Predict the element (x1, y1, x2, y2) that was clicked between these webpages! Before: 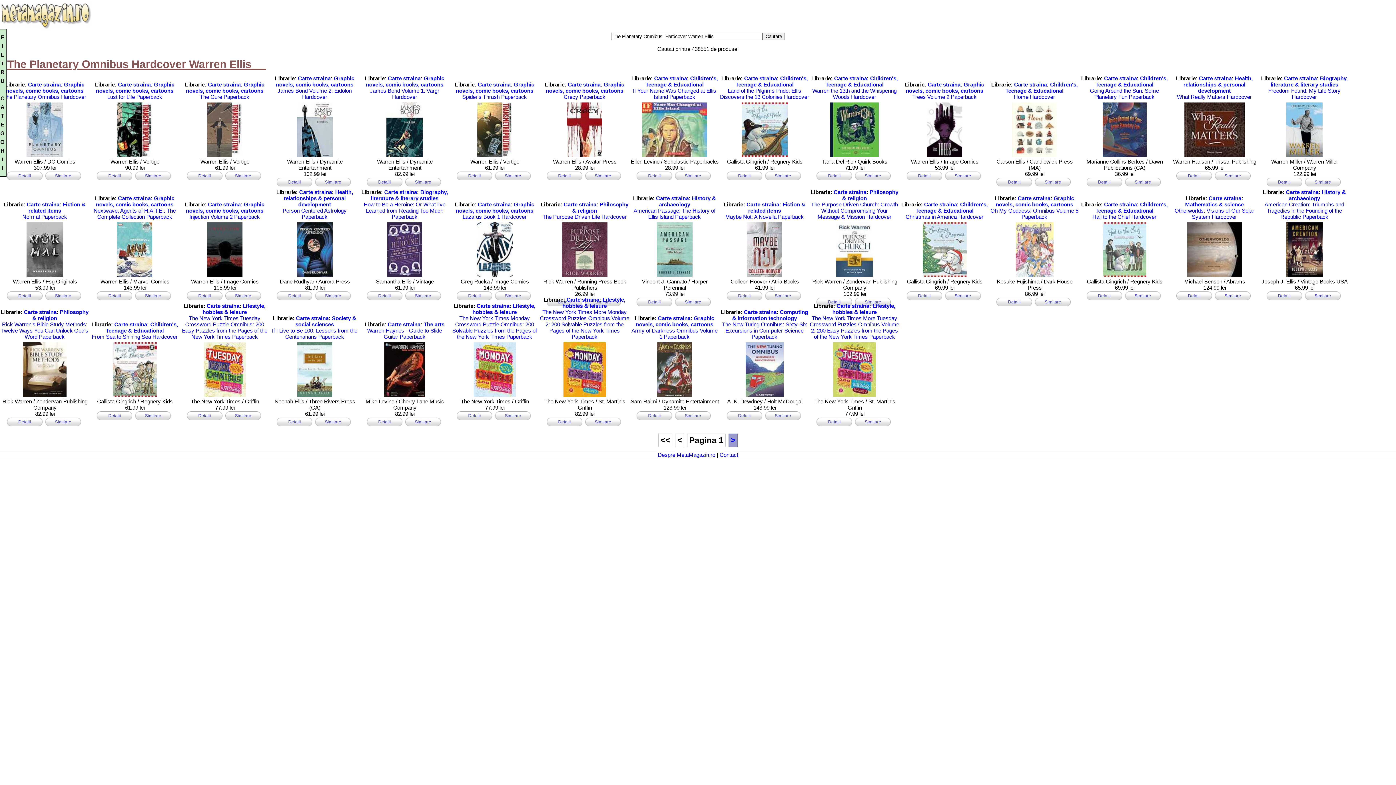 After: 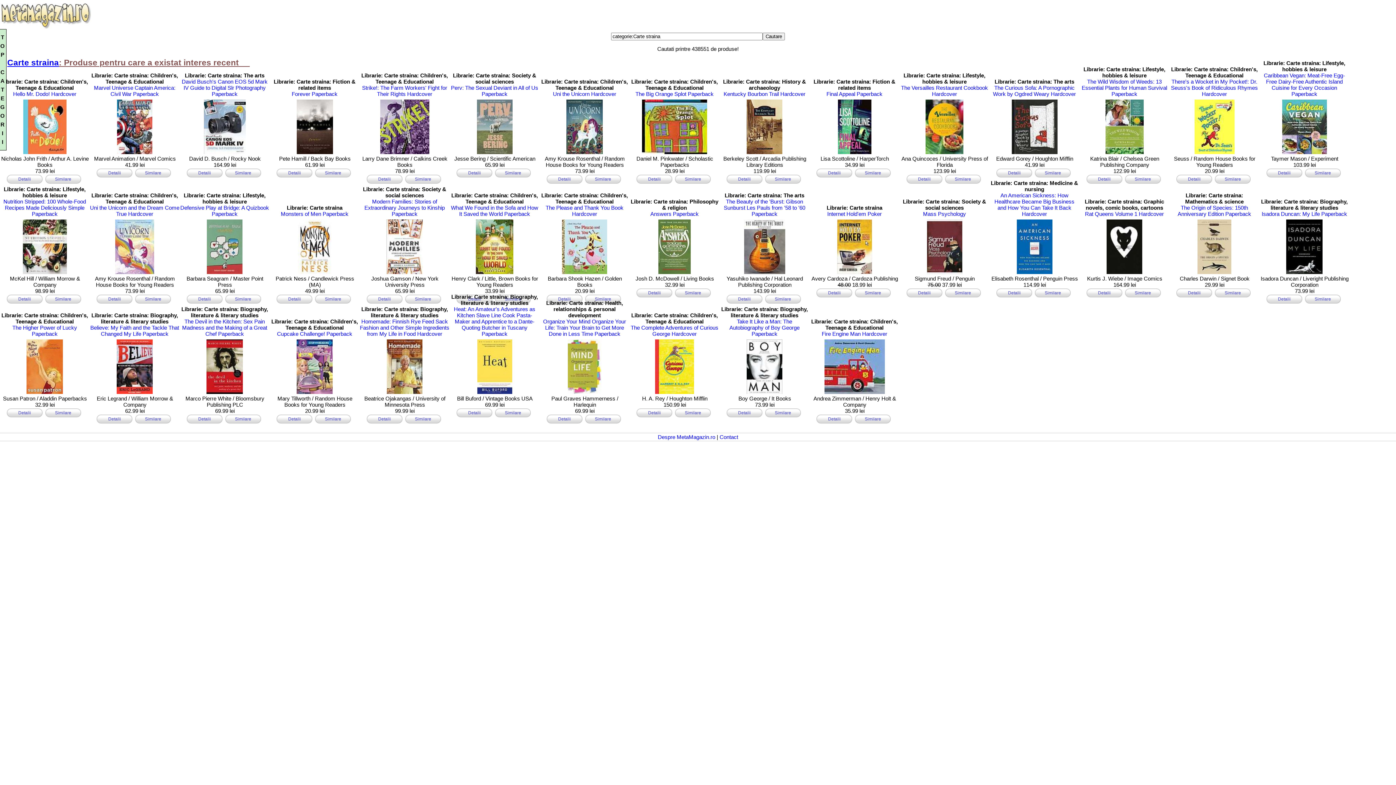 Action: bbox: (114, 321, 147, 327) label: Carte straina